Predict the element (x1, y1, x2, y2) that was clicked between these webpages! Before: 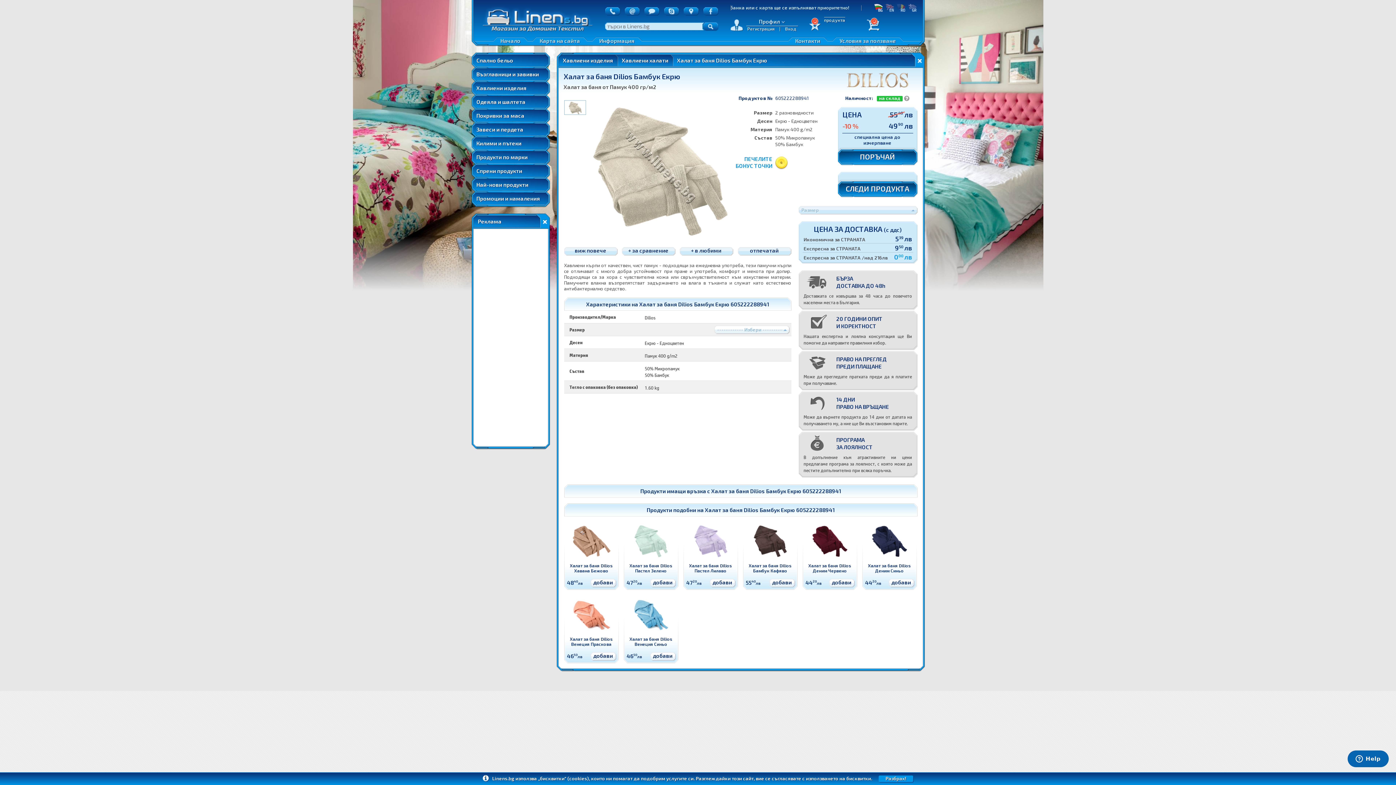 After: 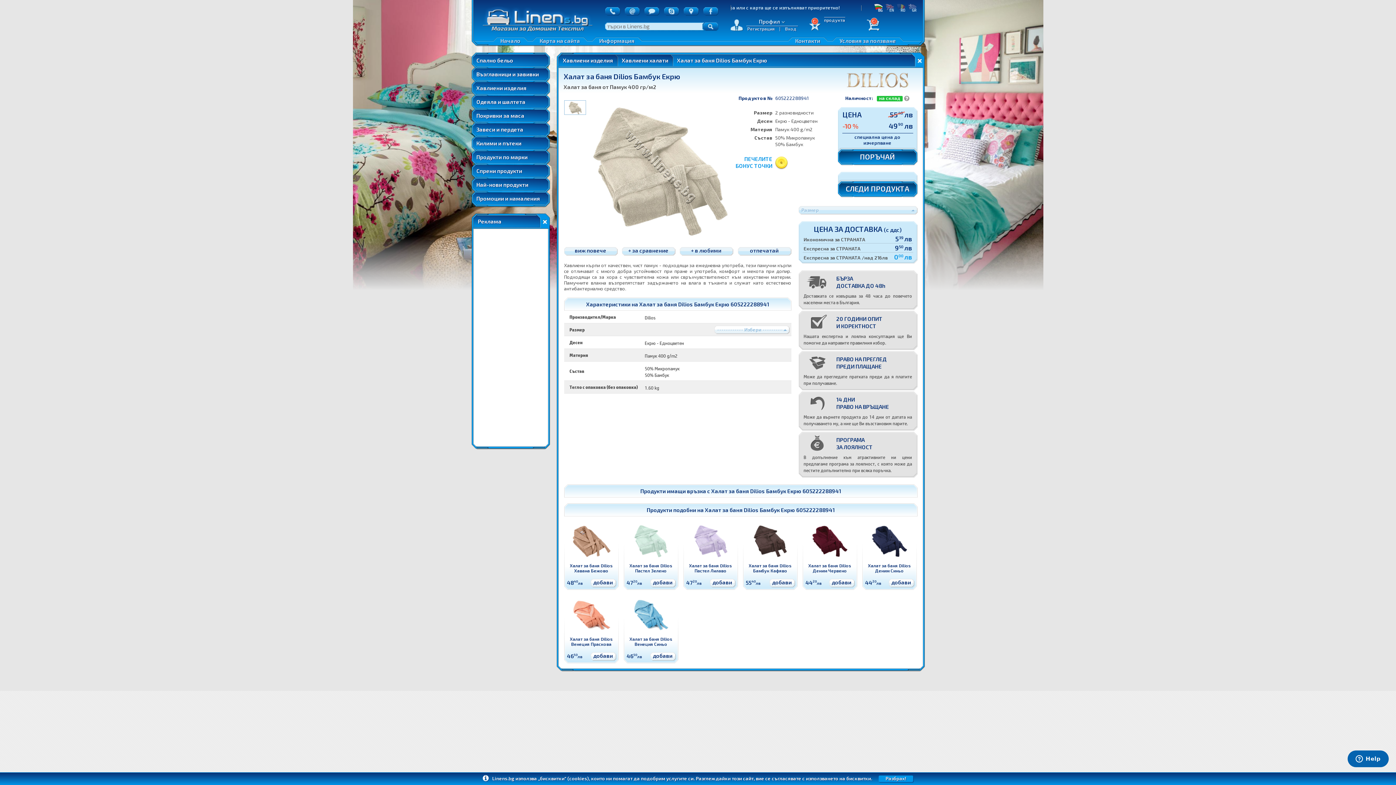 Action: label: Доставки 605222288941 Халат за баня Dilios Бамбук Екрю bbox: (704, 678, 802, 682)